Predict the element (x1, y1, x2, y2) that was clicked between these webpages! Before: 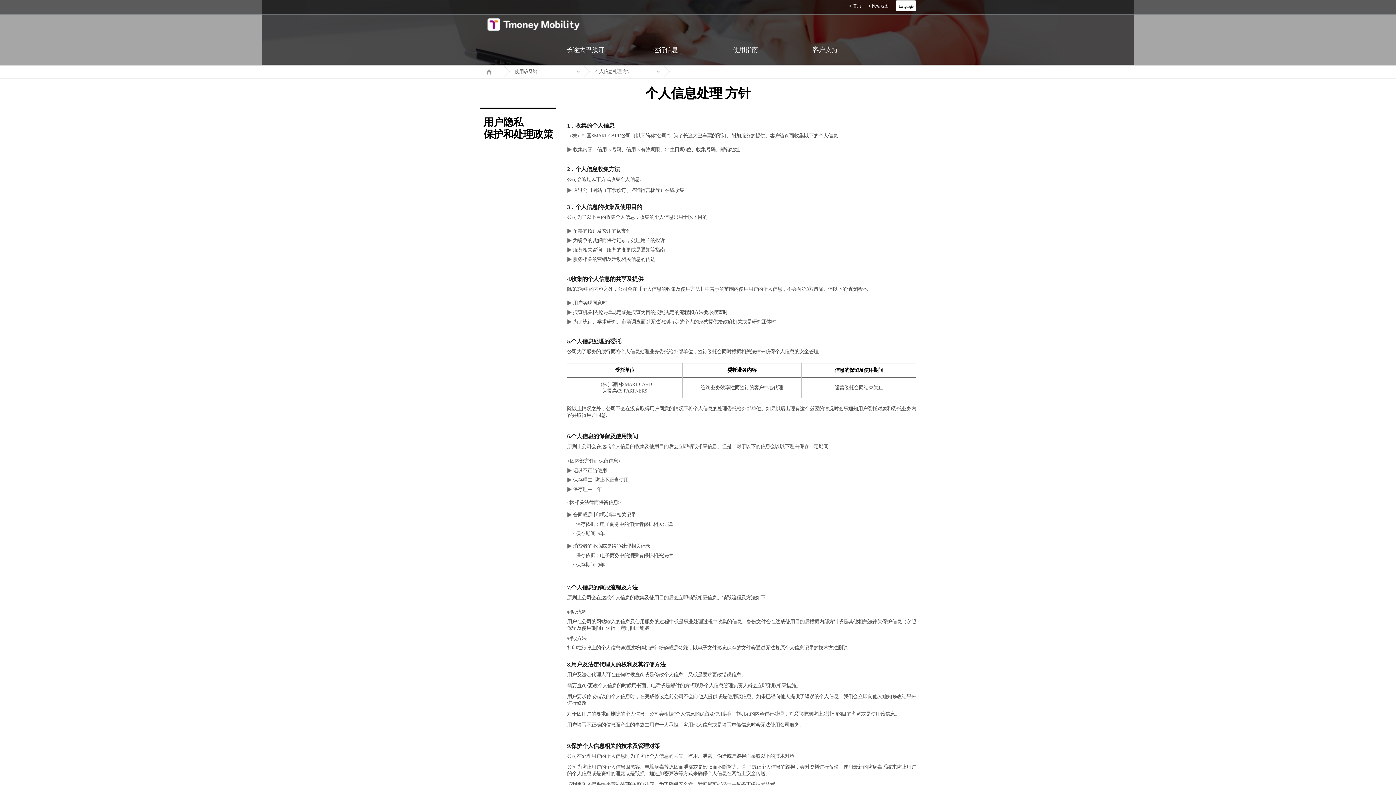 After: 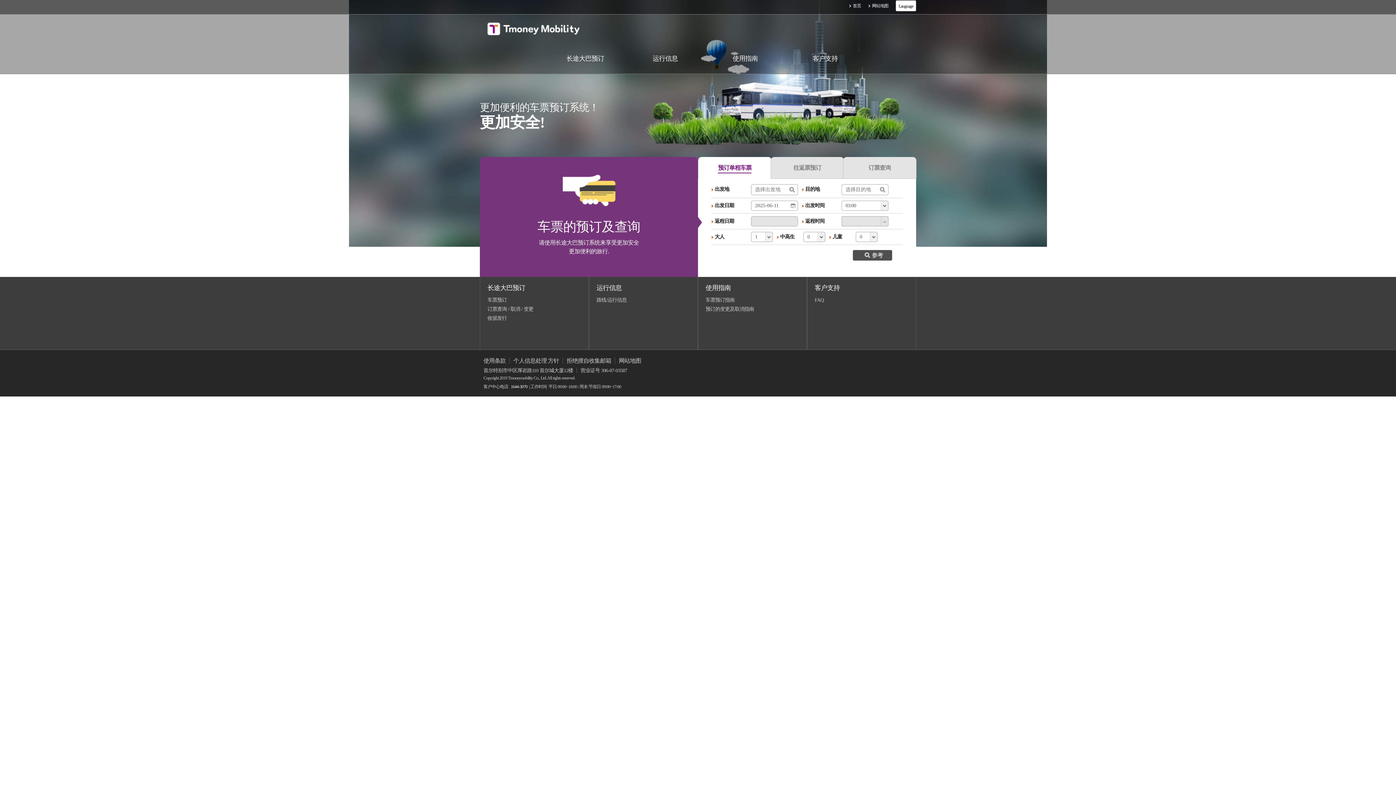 Action: label: Home bbox: (480, 65, 504, 76)